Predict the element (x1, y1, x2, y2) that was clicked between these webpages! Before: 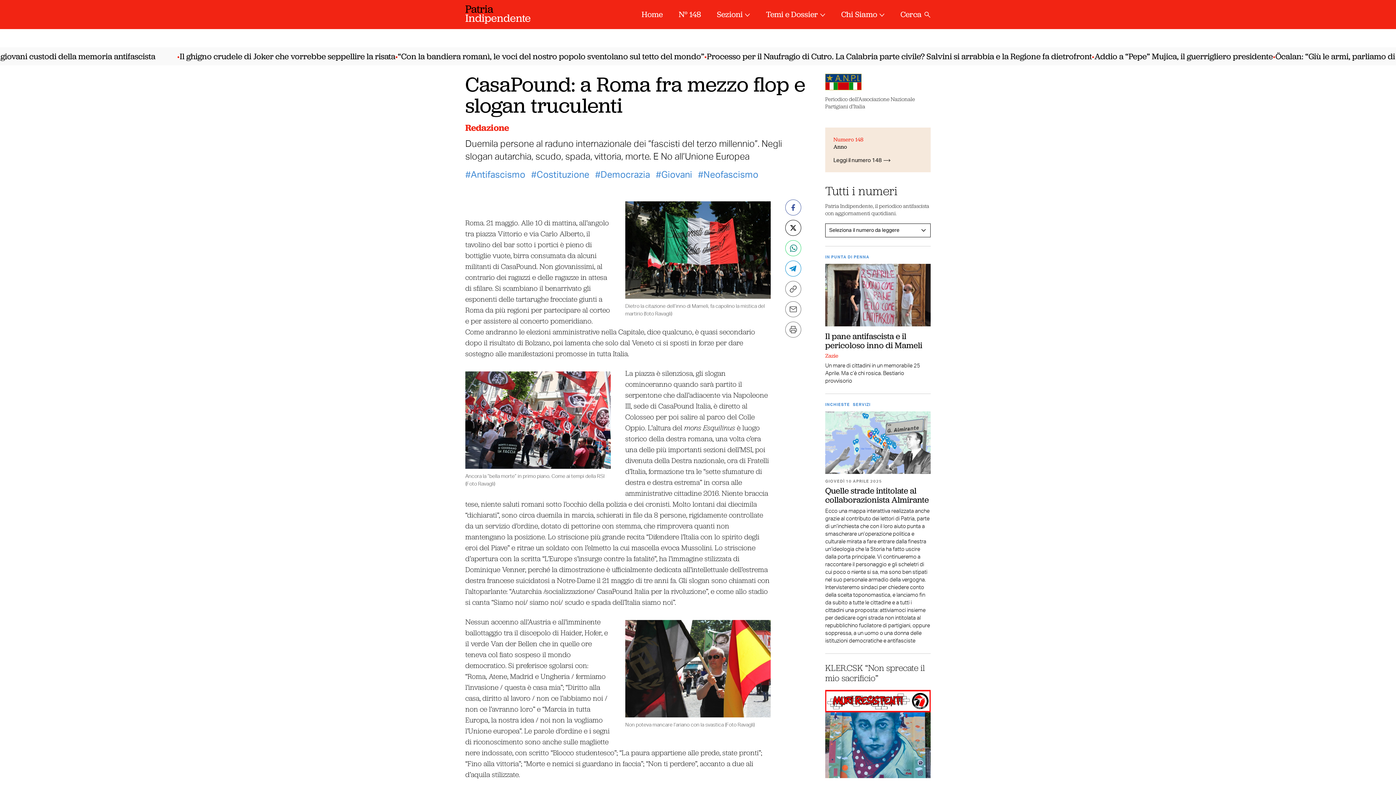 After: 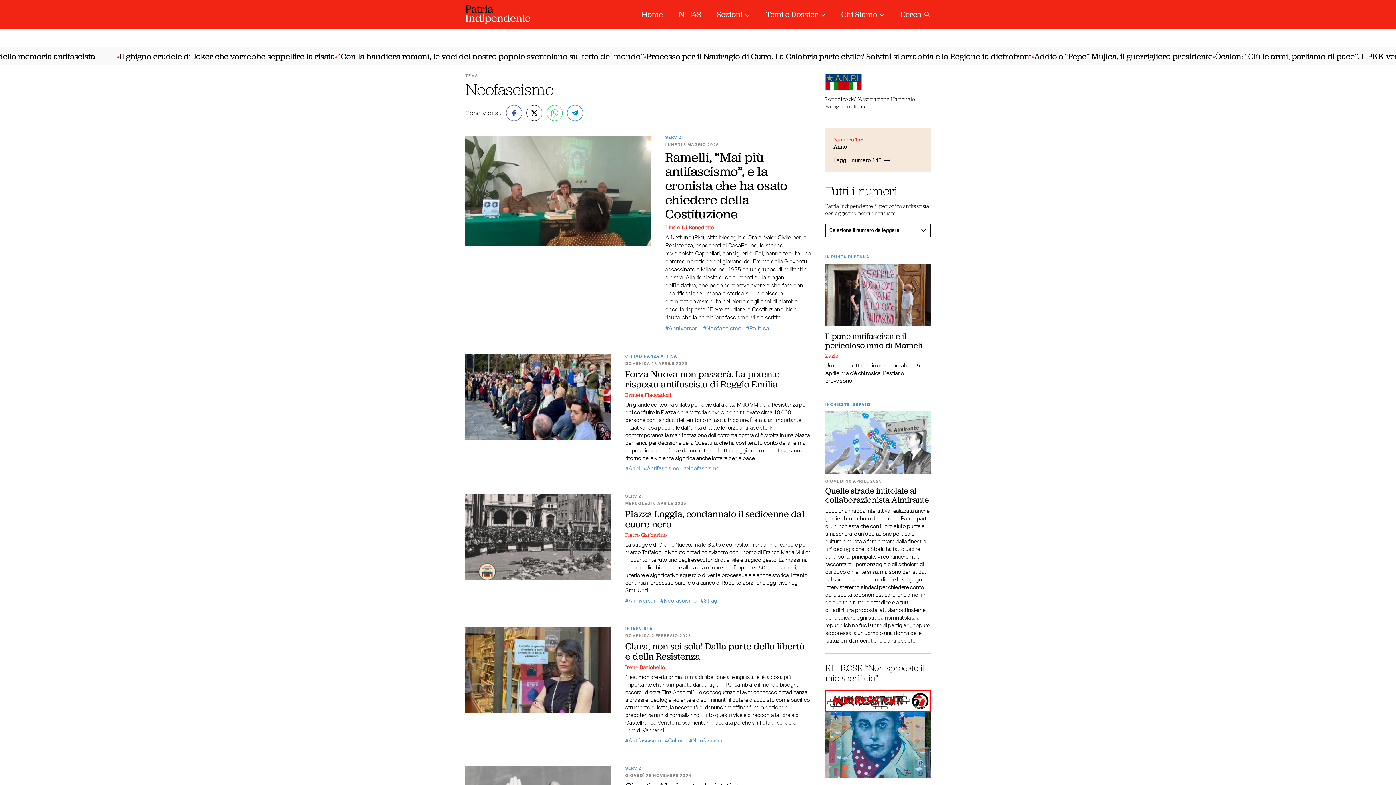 Action: label: Neofascismo bbox: (698, 170, 758, 179)